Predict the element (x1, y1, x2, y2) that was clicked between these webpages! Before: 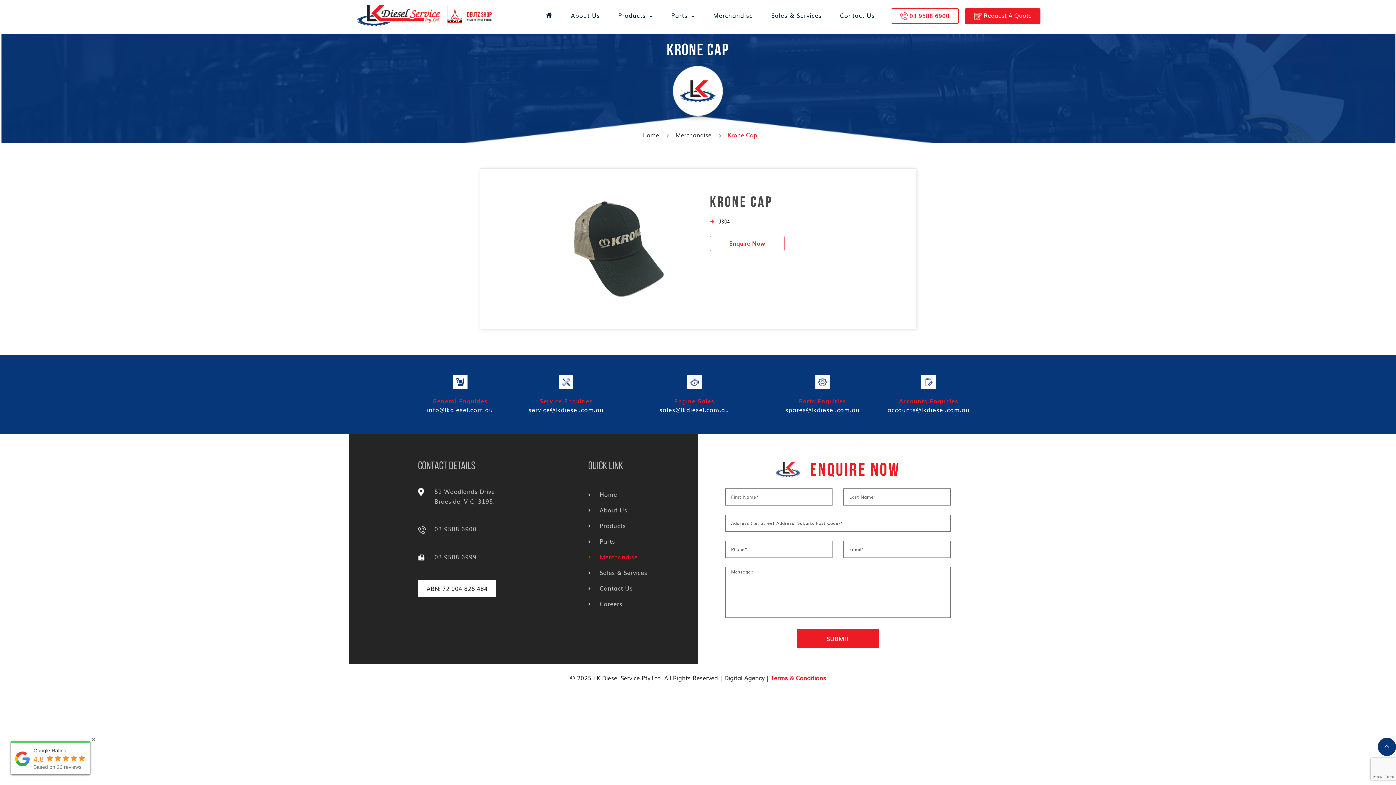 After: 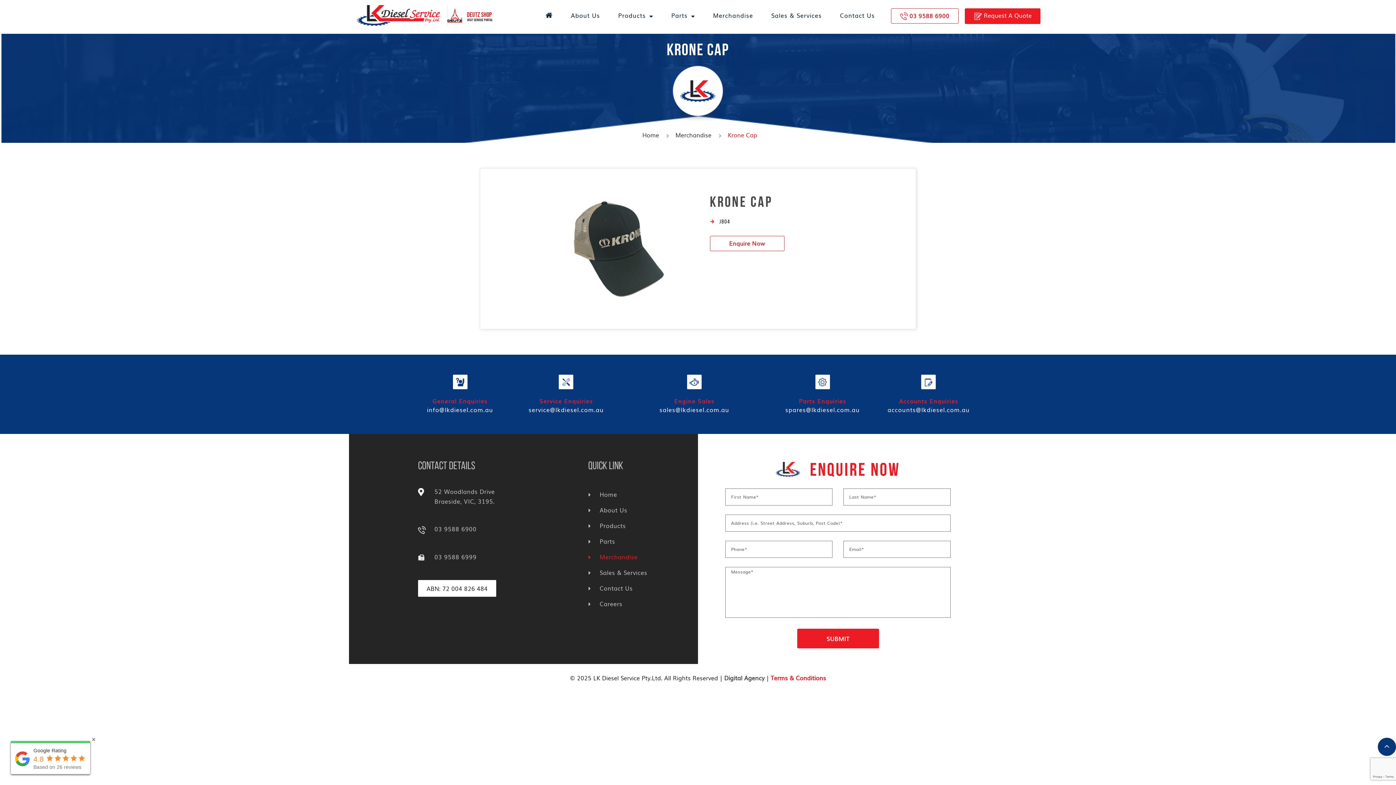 Action: bbox: (1378, 738, 1396, 756)